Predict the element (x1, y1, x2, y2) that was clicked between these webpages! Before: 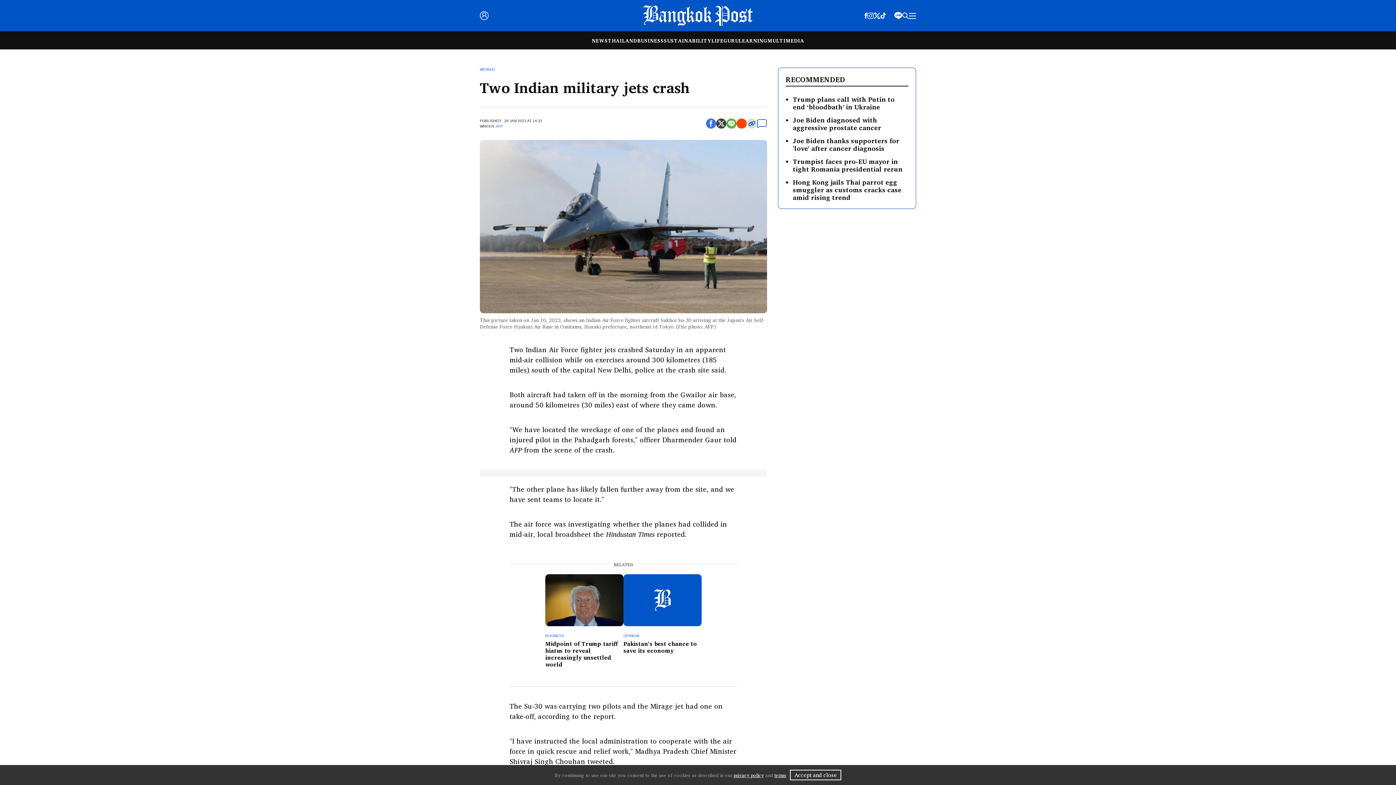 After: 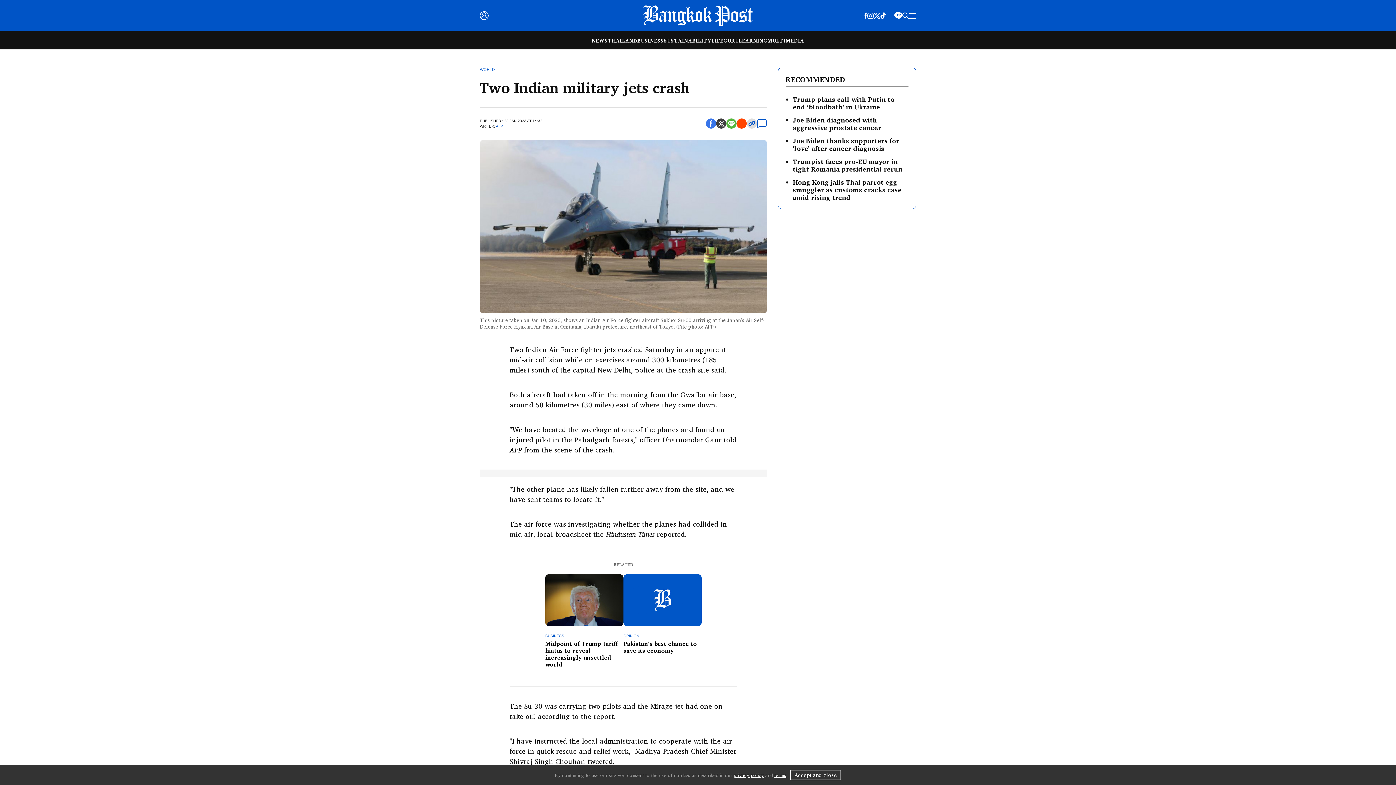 Action: bbox: (886, 10, 894, 19)